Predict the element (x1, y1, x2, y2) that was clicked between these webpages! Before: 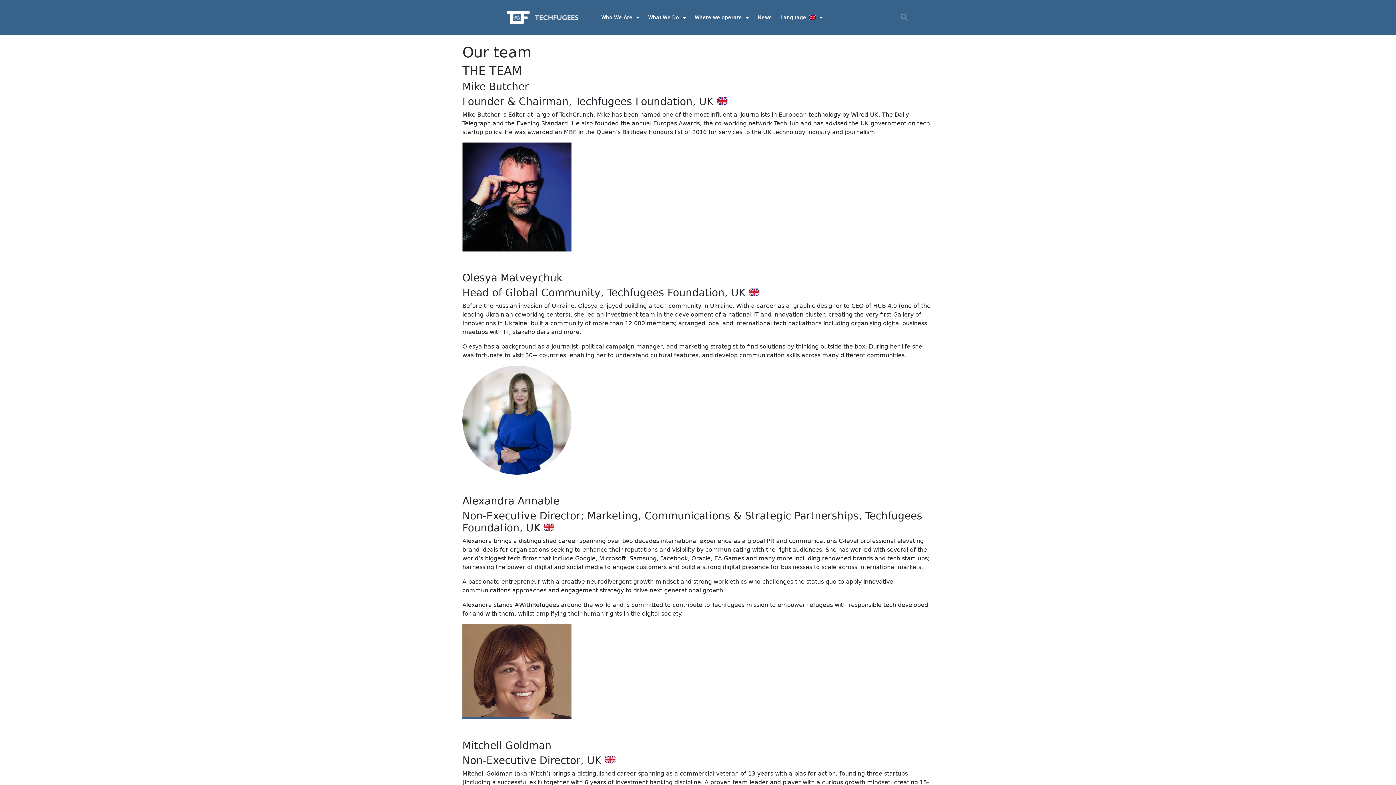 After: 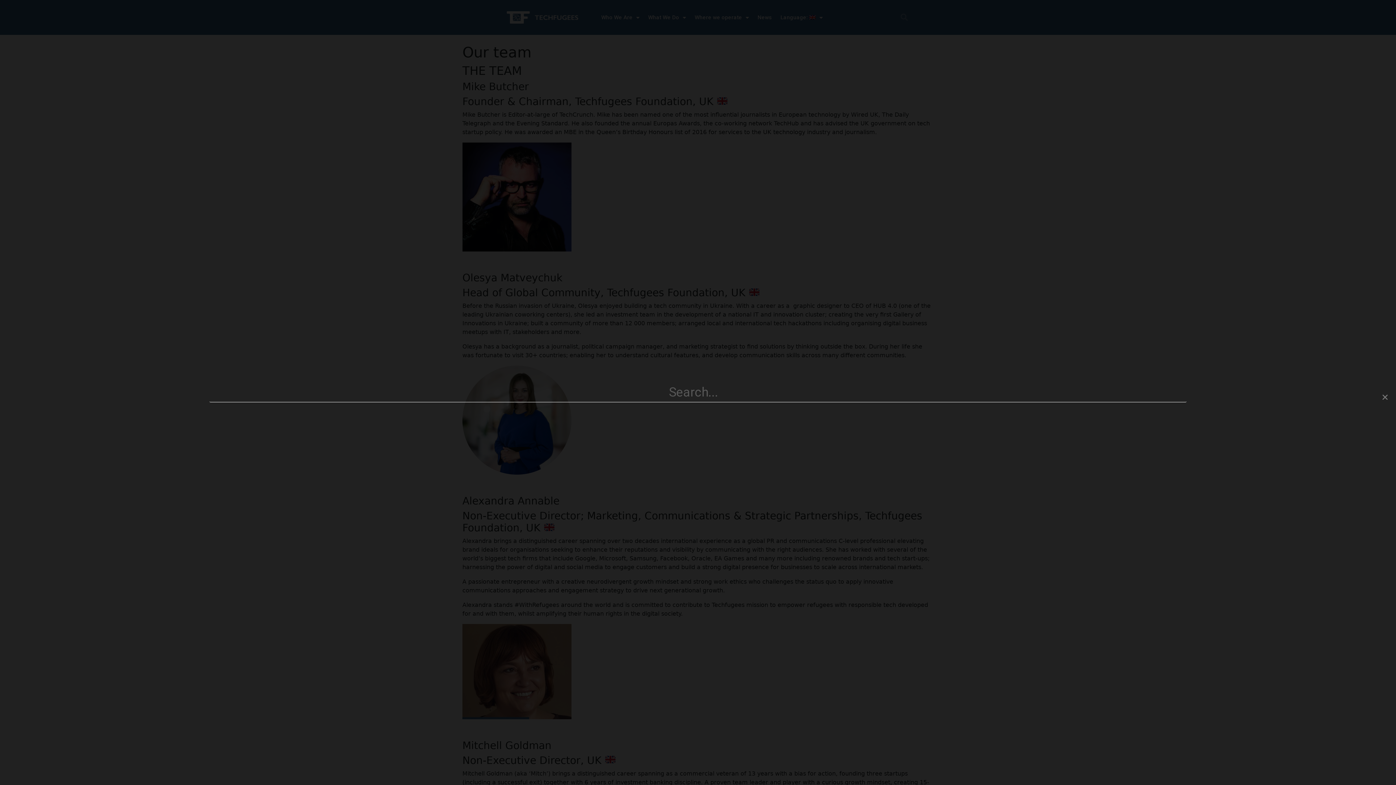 Action: bbox: (897, 10, 911, 24) label: Search